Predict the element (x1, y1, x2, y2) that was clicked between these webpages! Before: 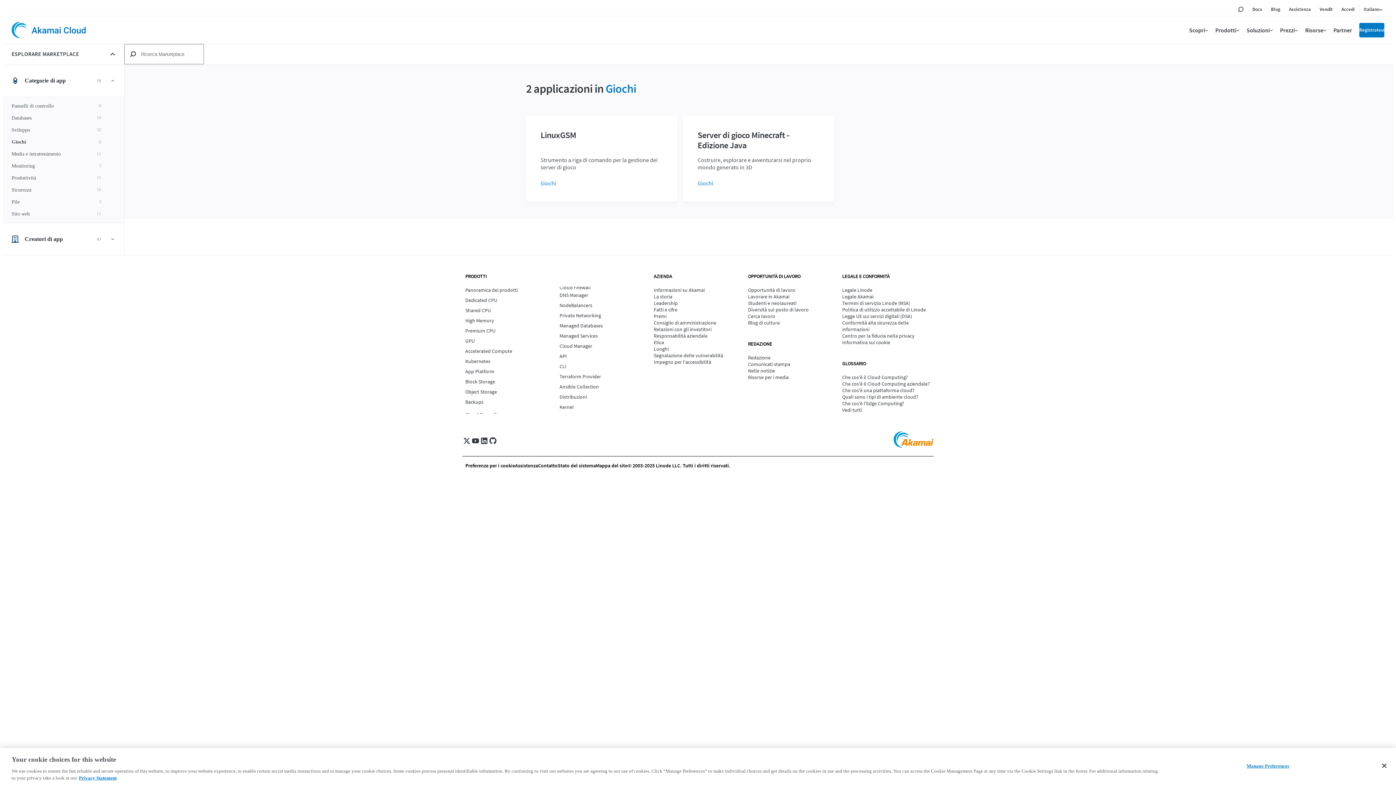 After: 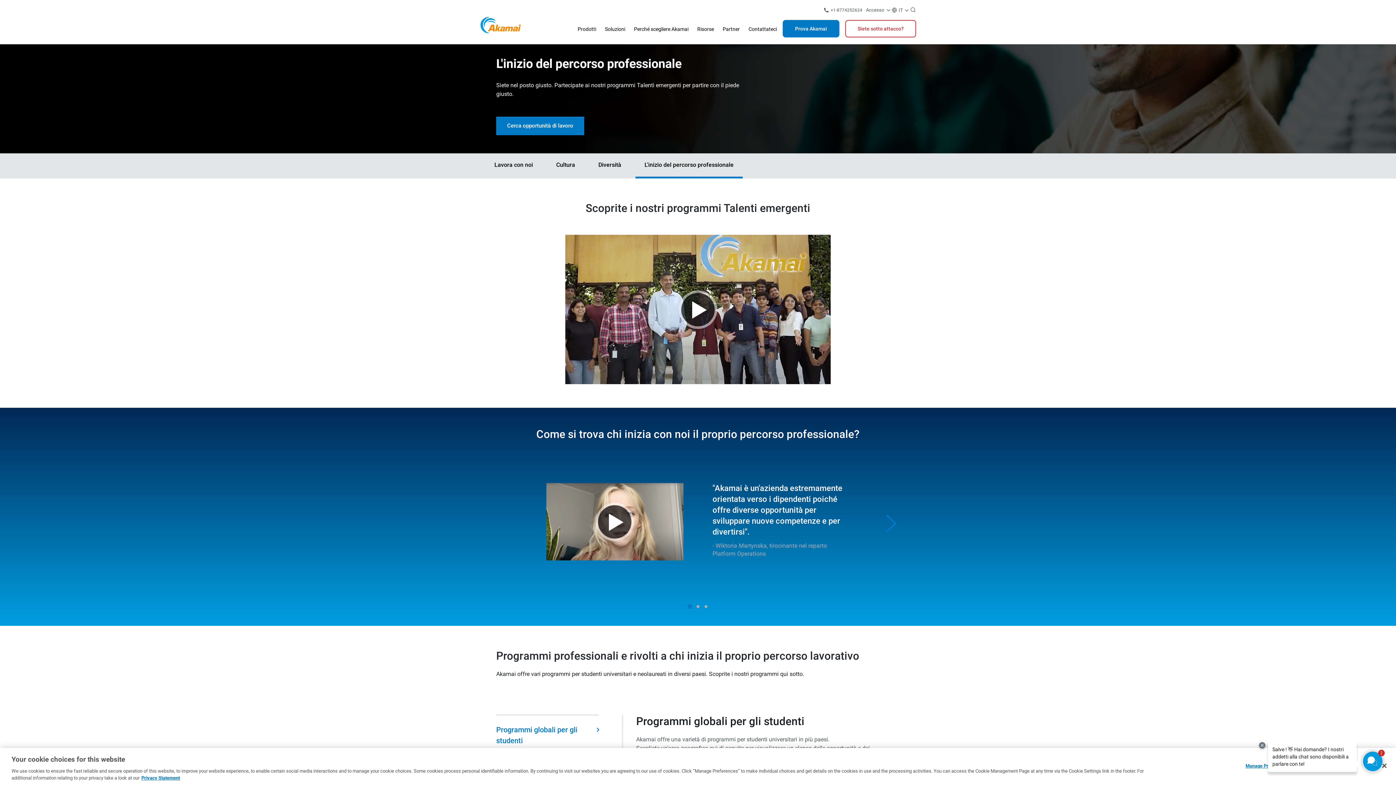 Action: bbox: (748, 300, 836, 306) label: Studenti e neolaureati